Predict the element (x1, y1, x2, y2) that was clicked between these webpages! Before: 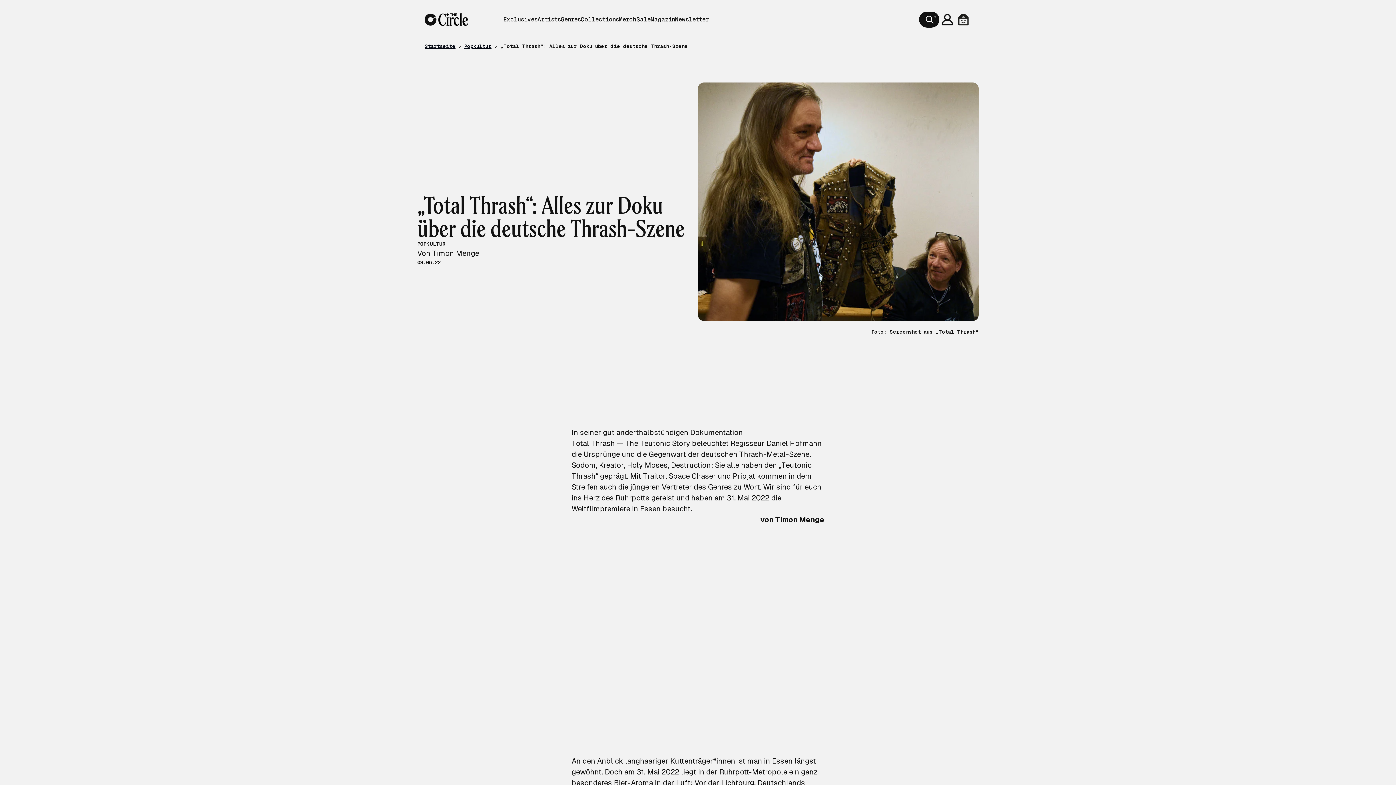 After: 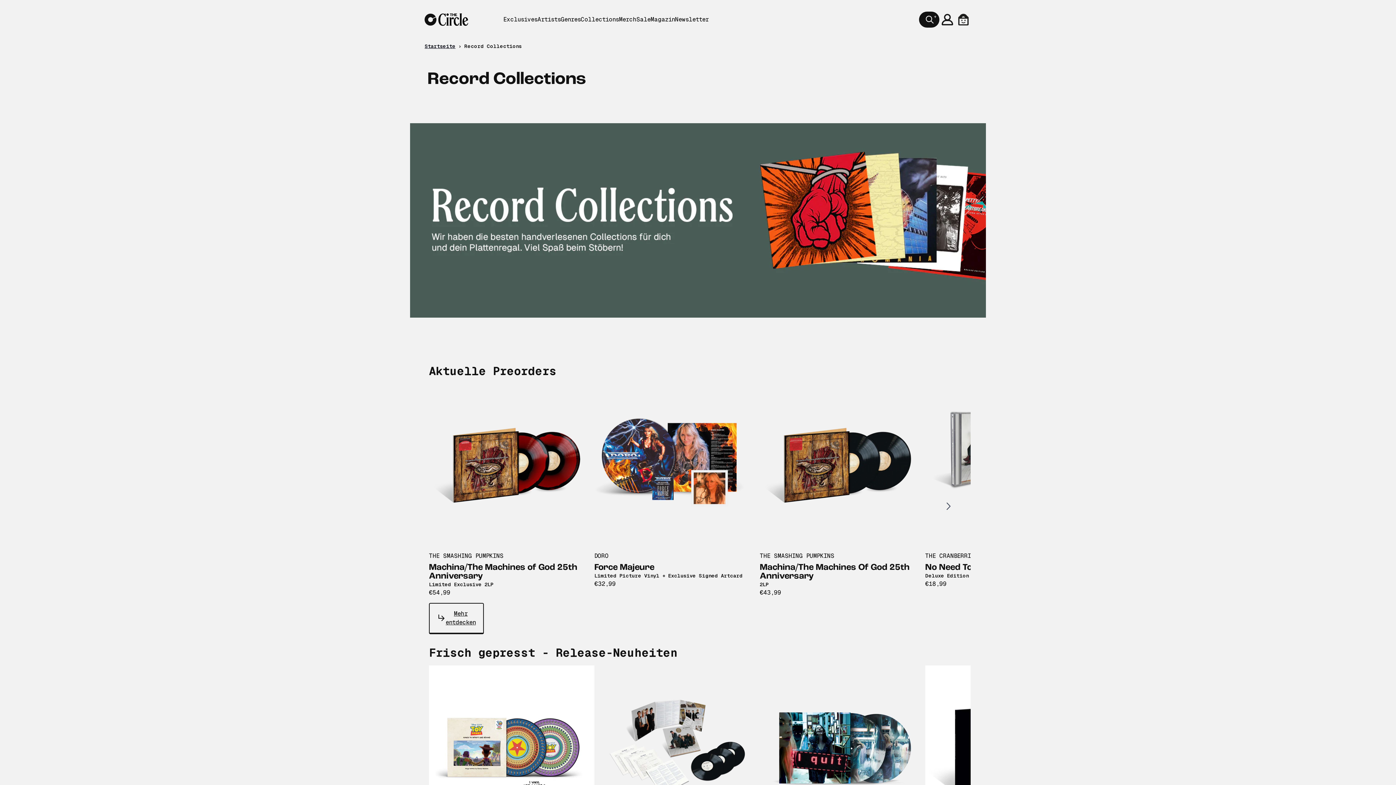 Action: label: Collections bbox: (580, 15, 619, 24)